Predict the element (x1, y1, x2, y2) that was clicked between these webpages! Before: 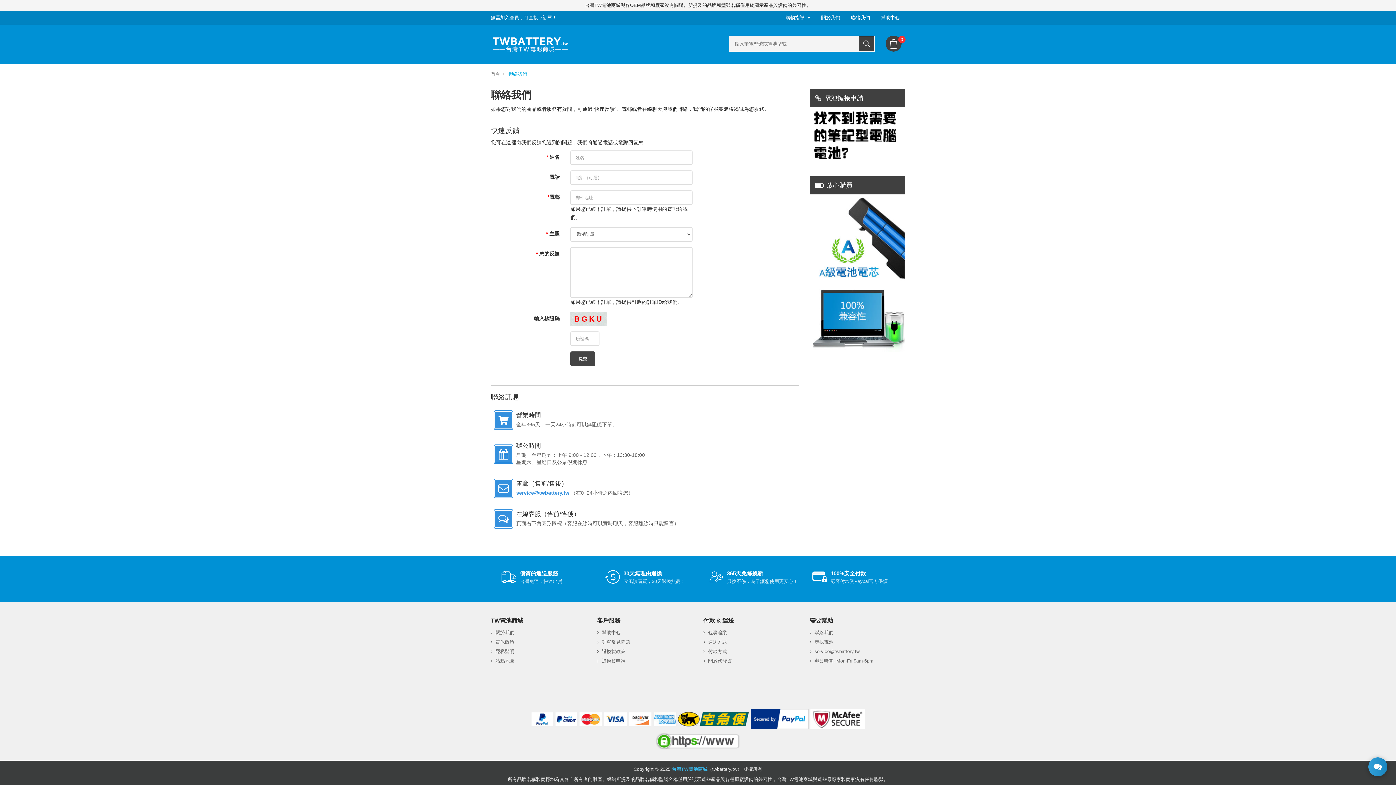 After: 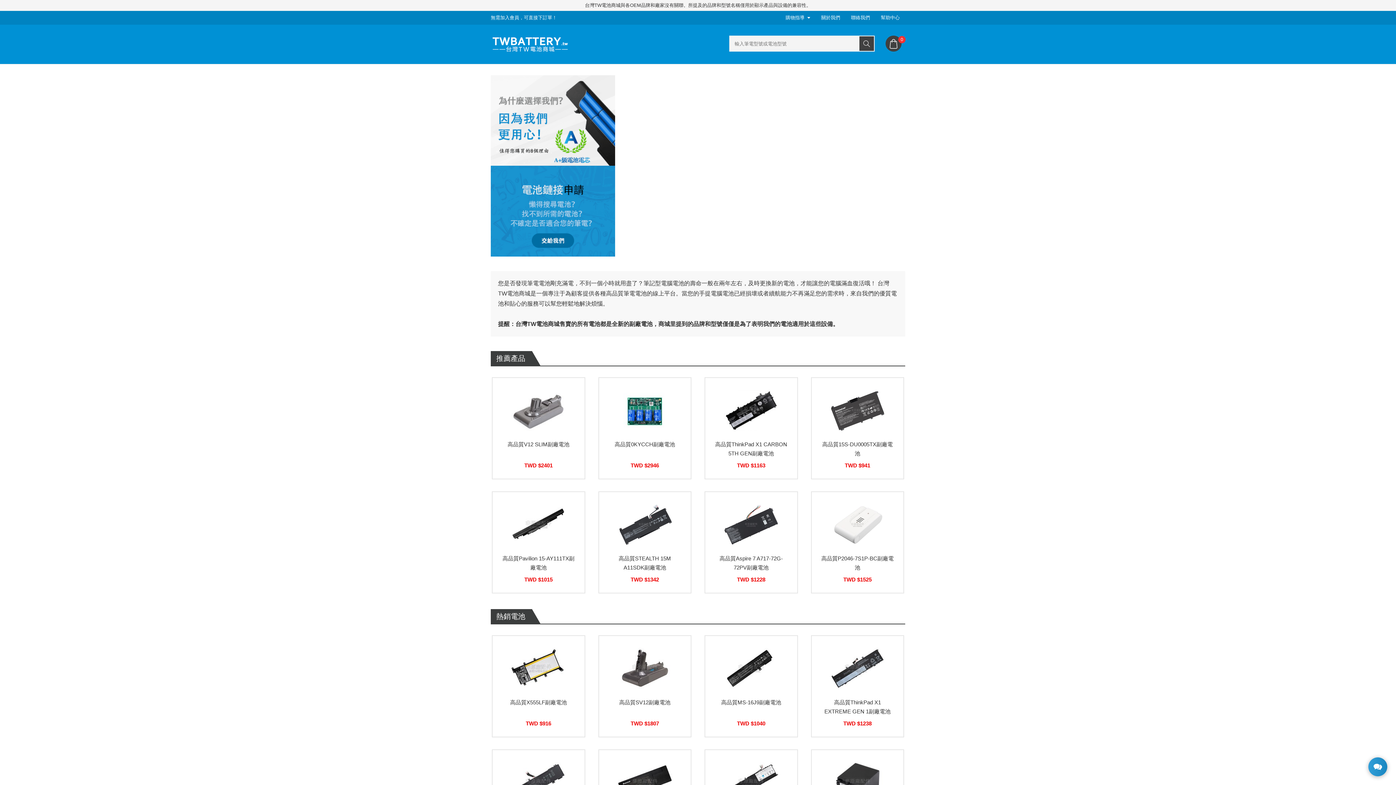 Action: label: 台灣TW電池商城 bbox: (672, 767, 707, 772)